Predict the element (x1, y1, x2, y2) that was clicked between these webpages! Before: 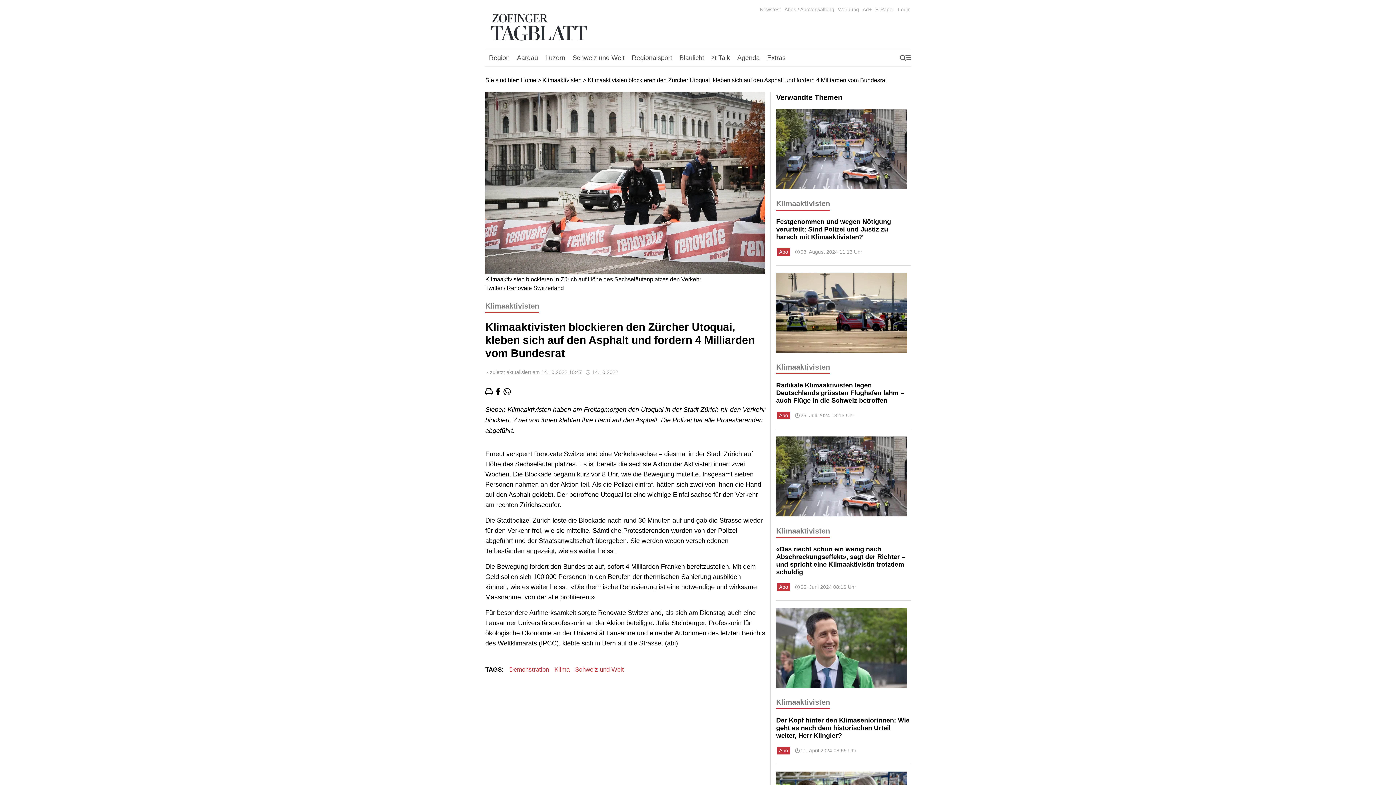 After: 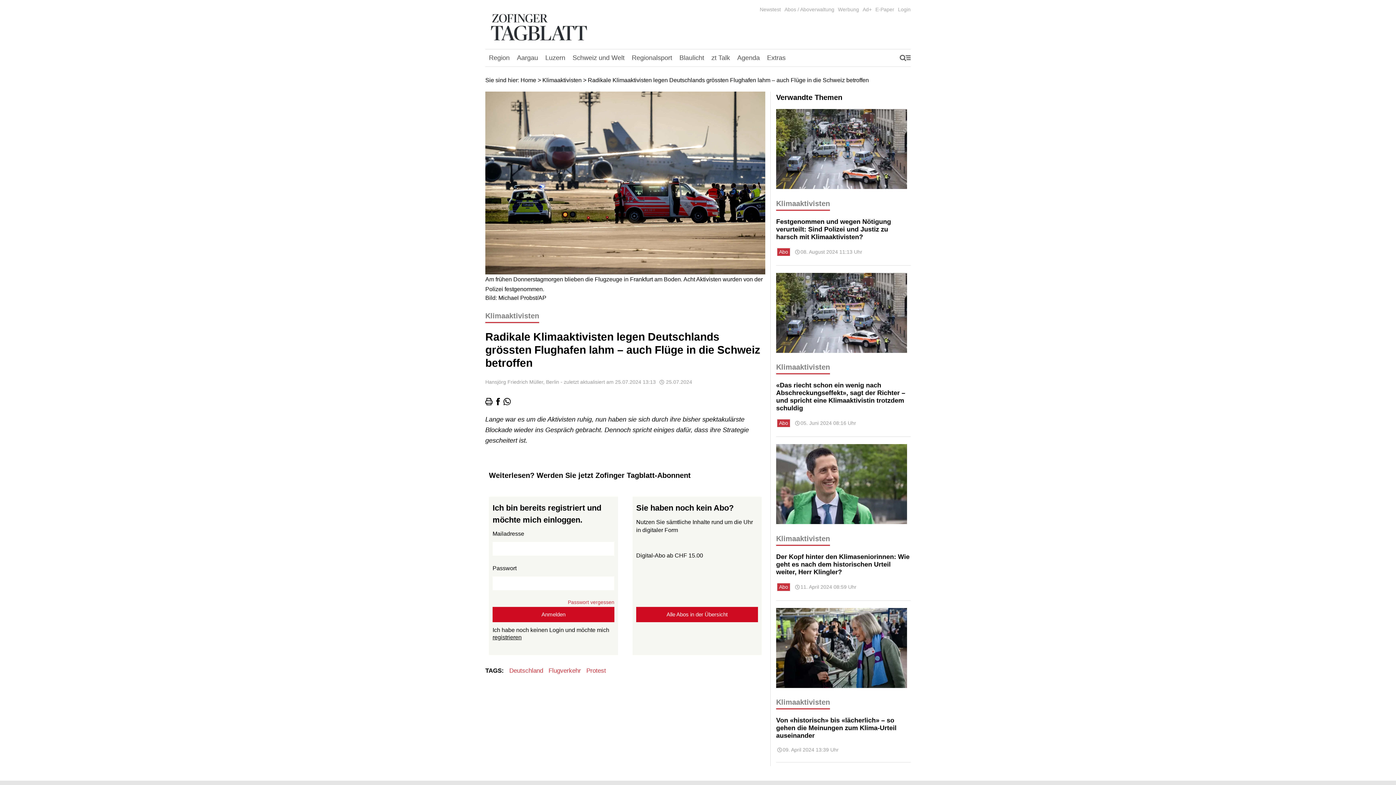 Action: bbox: (776, 381, 910, 404) label: Radikale Klimaaktivisten legen Deutschlands grössten Flughafen lahm – auch Flüge in die Schweiz betroffen